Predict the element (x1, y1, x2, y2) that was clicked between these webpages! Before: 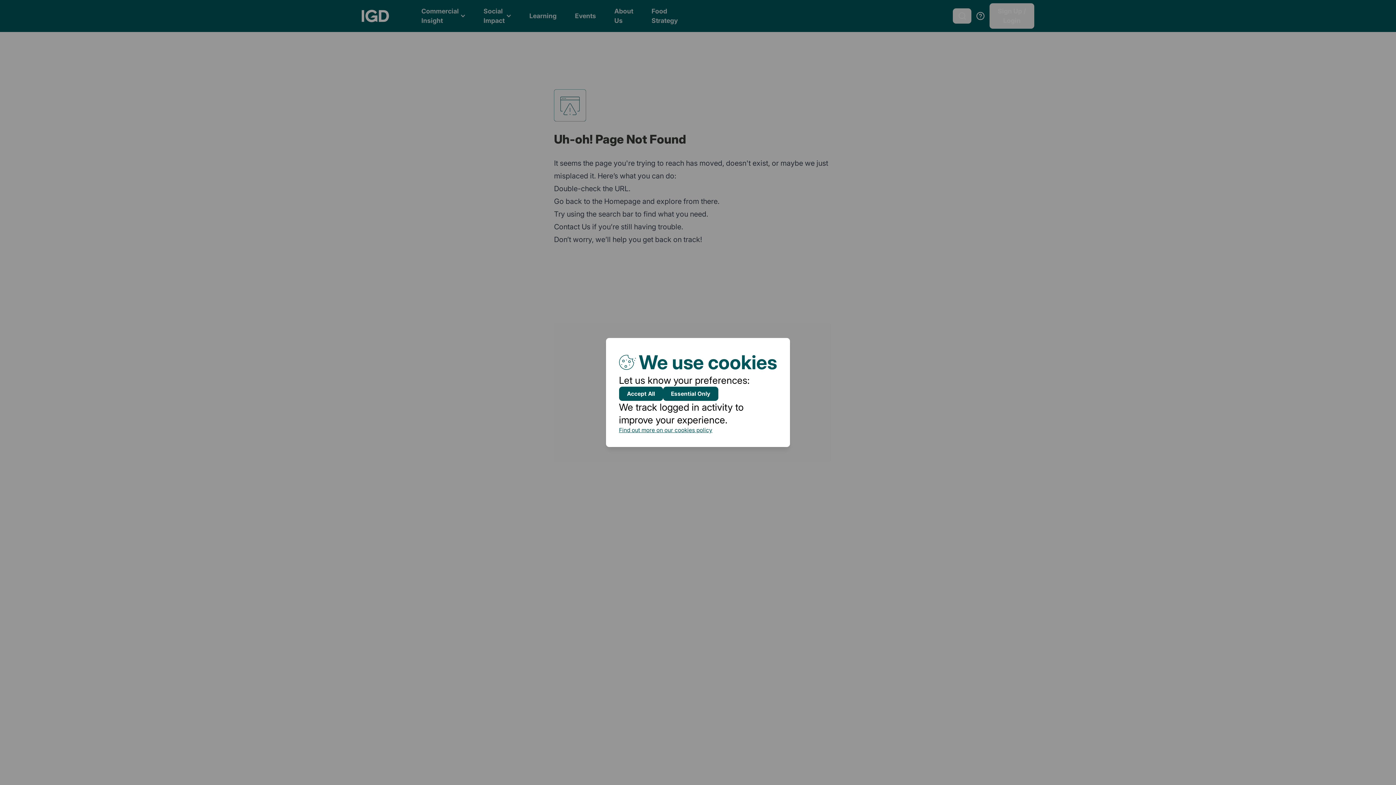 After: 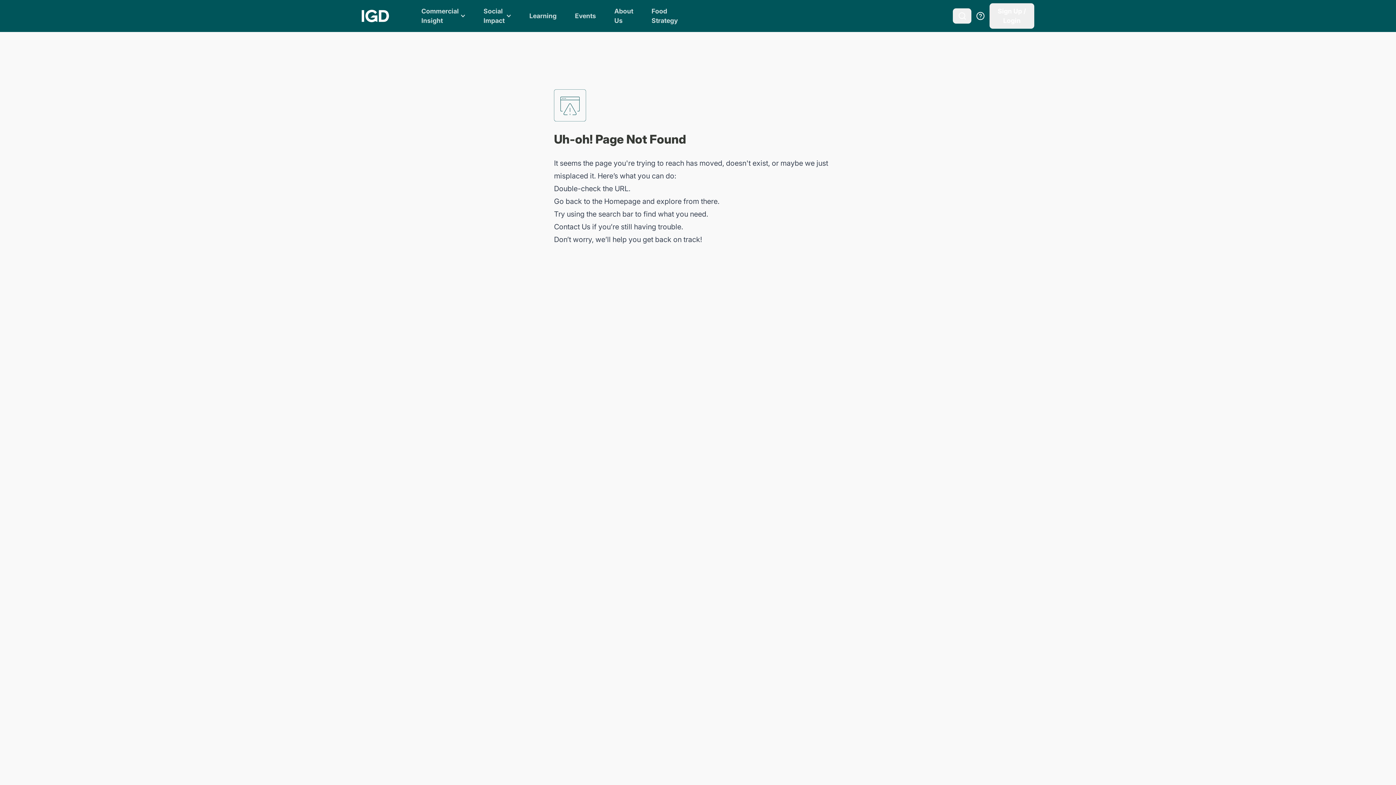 Action: label: Accept All bbox: (619, 386, 663, 401)